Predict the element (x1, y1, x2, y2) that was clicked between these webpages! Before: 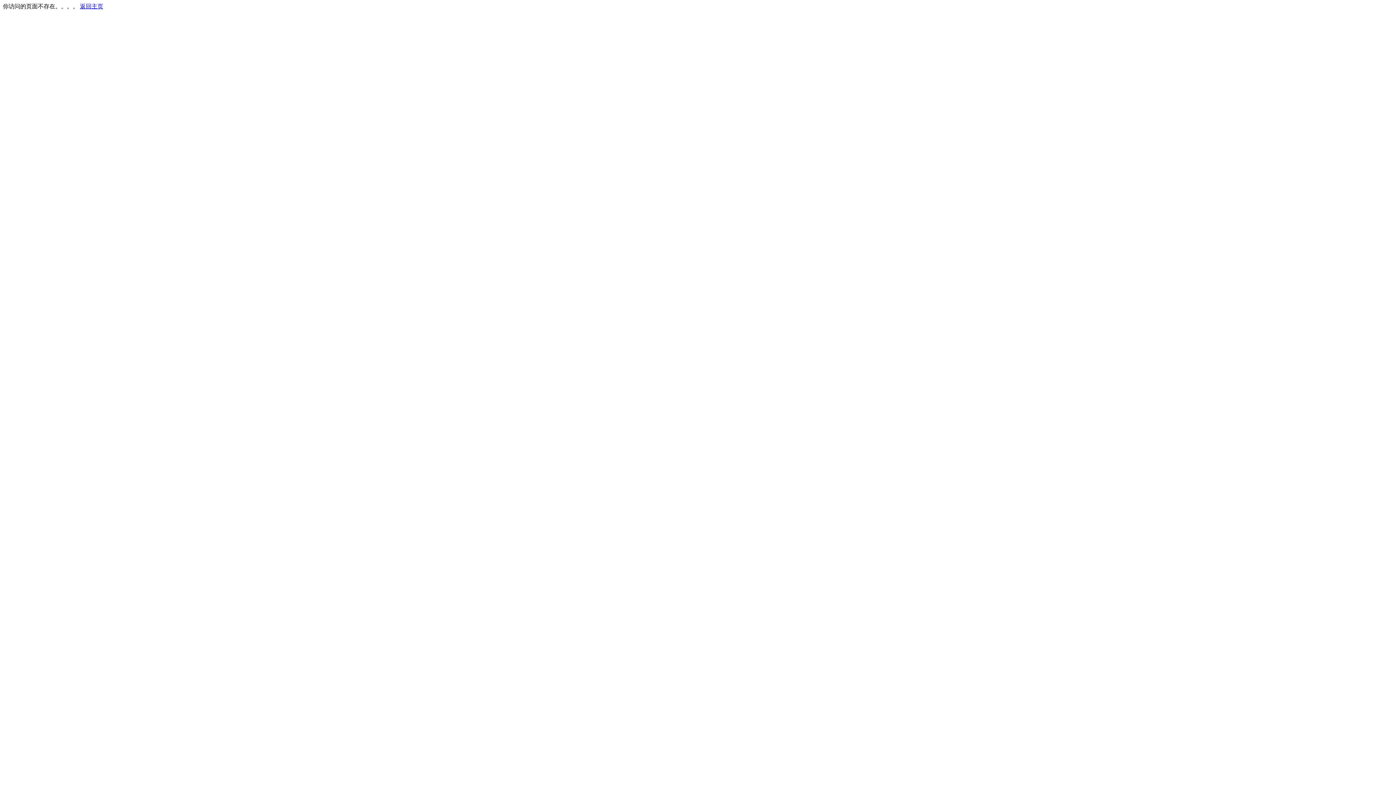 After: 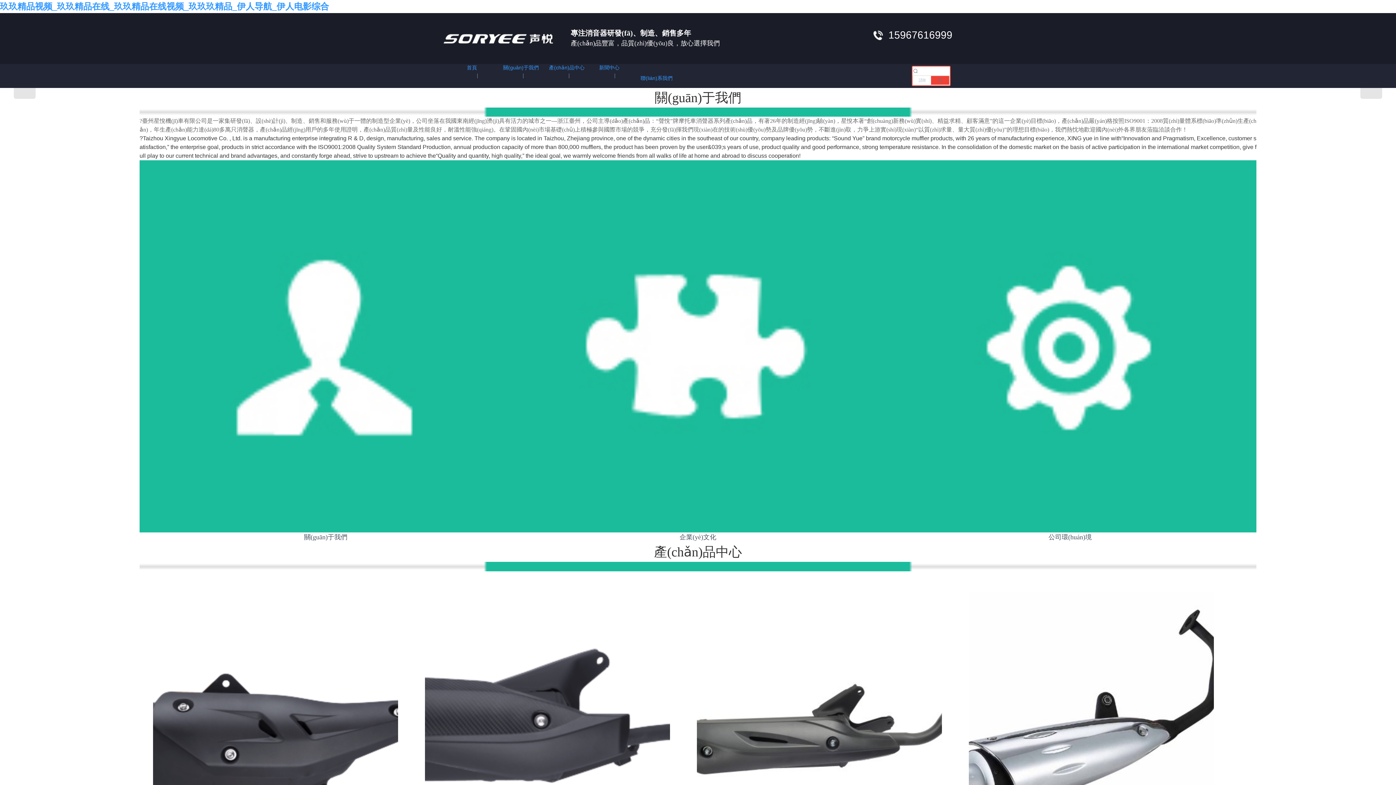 Action: label: 返回主页 bbox: (80, 3, 103, 9)